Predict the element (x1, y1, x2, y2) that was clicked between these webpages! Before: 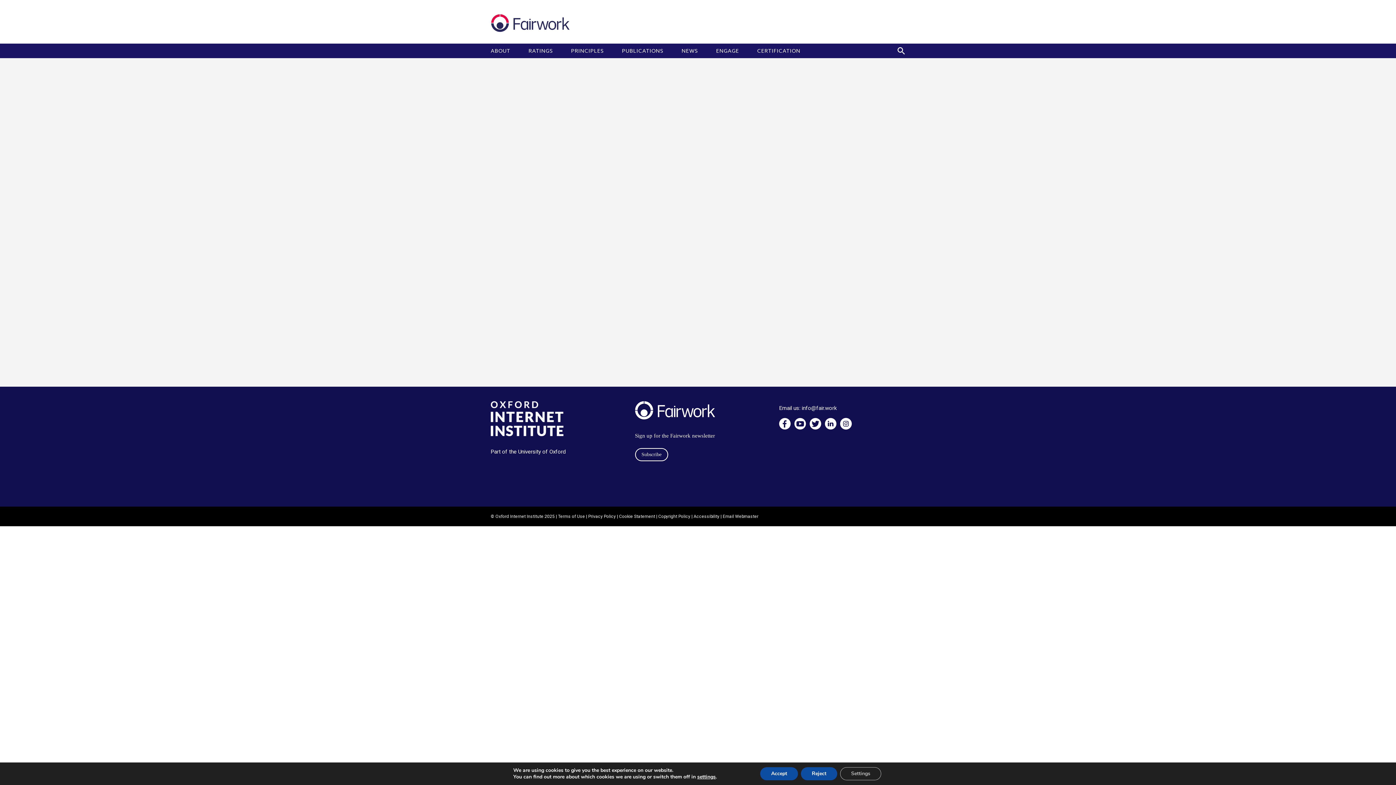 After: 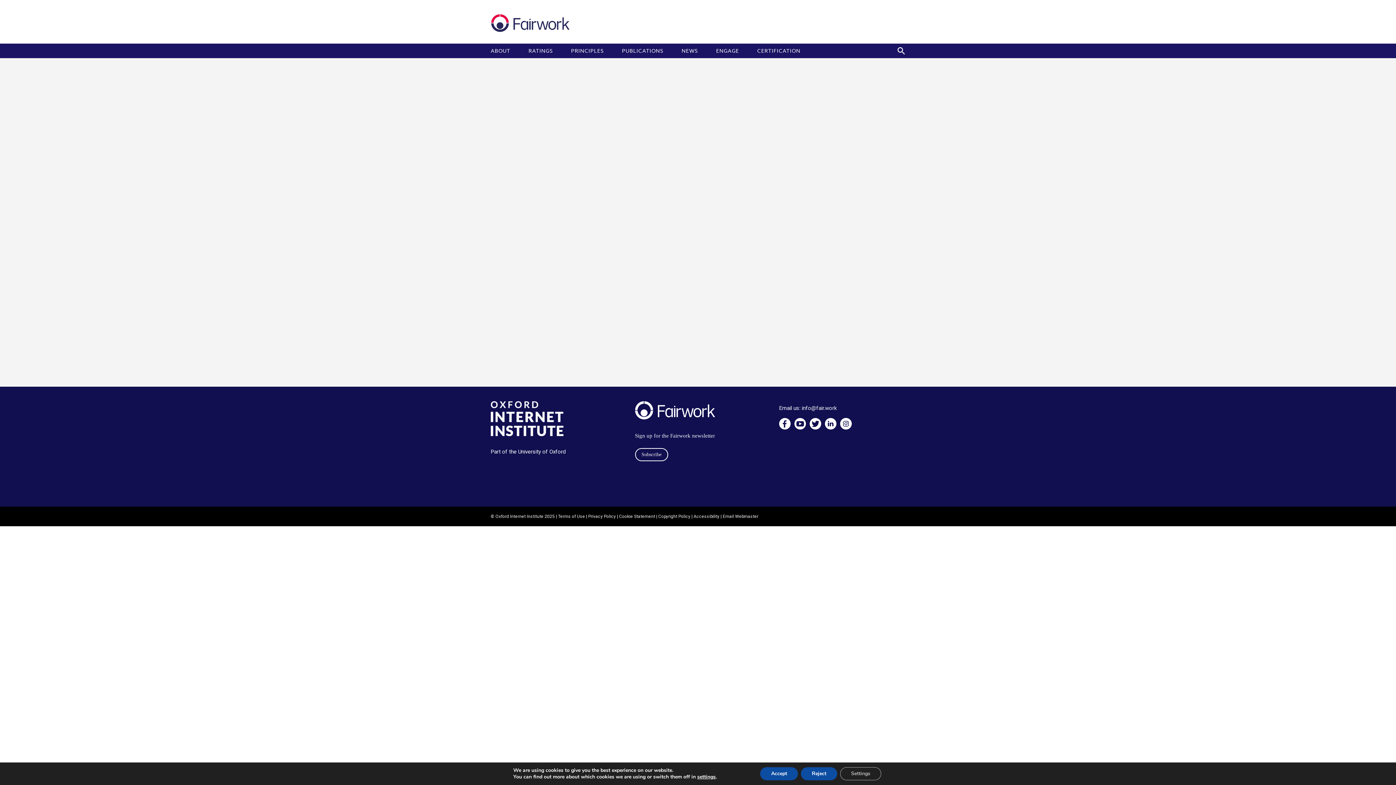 Action: bbox: (757, 48, 804, 53) label: CERTIFICATION